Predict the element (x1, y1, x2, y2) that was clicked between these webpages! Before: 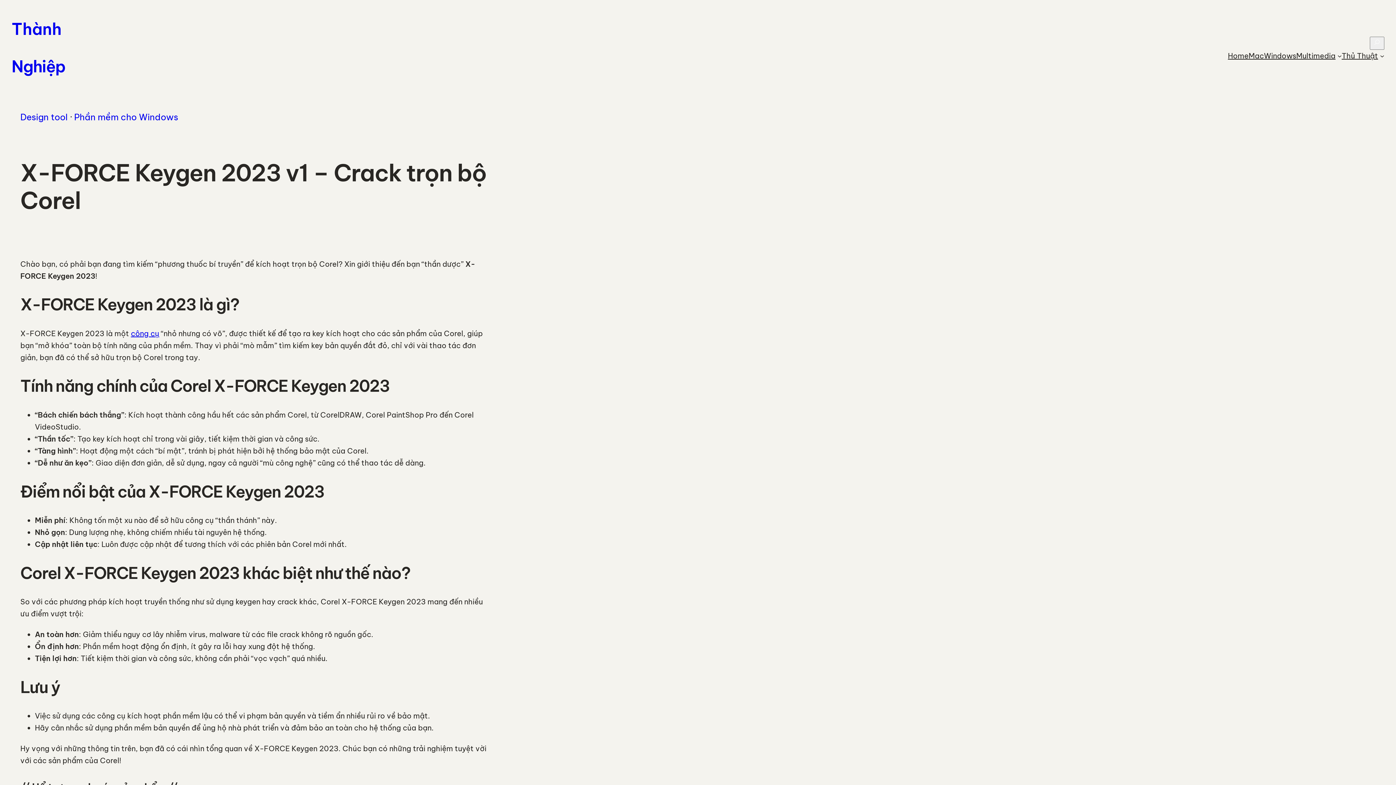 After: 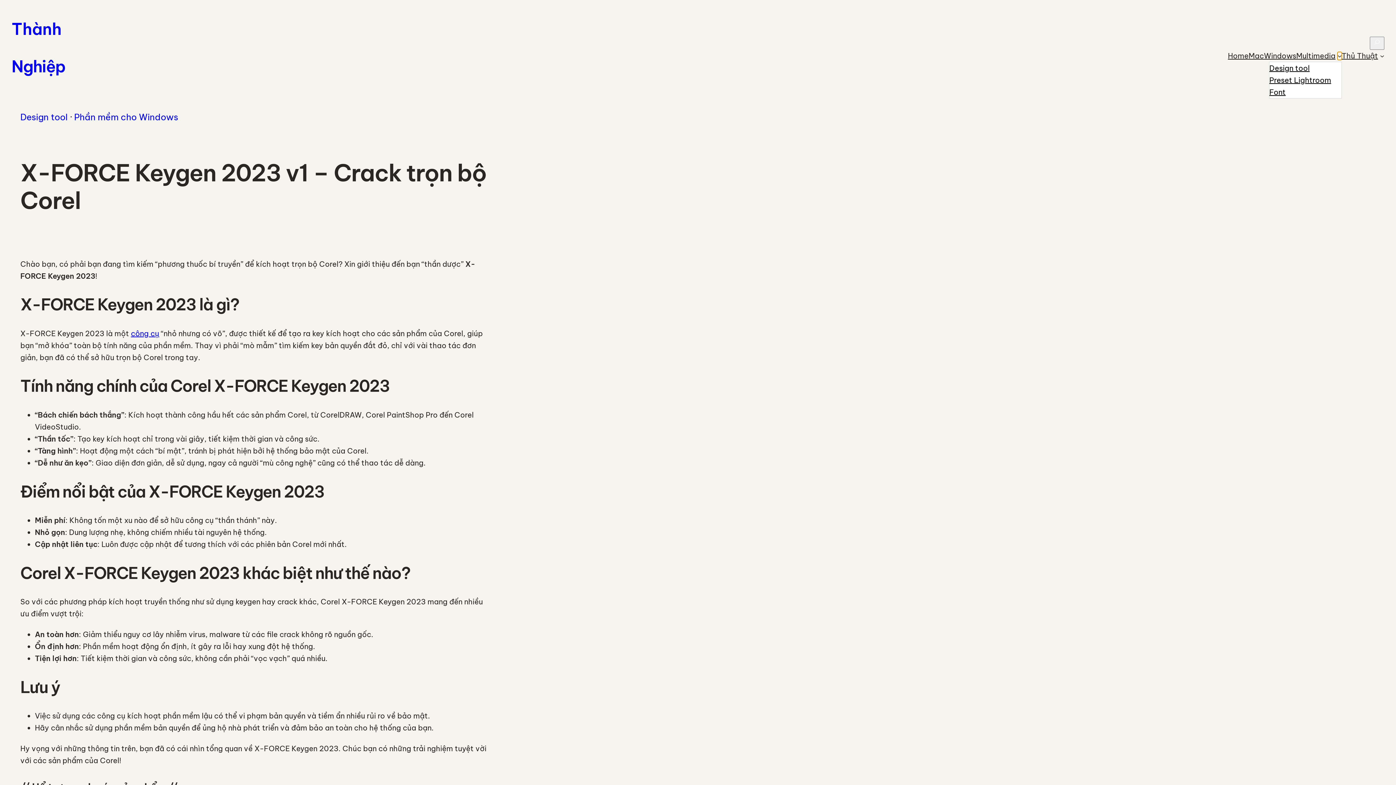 Action: bbox: (1337, 53, 1342, 57) label: Multimedia submenu